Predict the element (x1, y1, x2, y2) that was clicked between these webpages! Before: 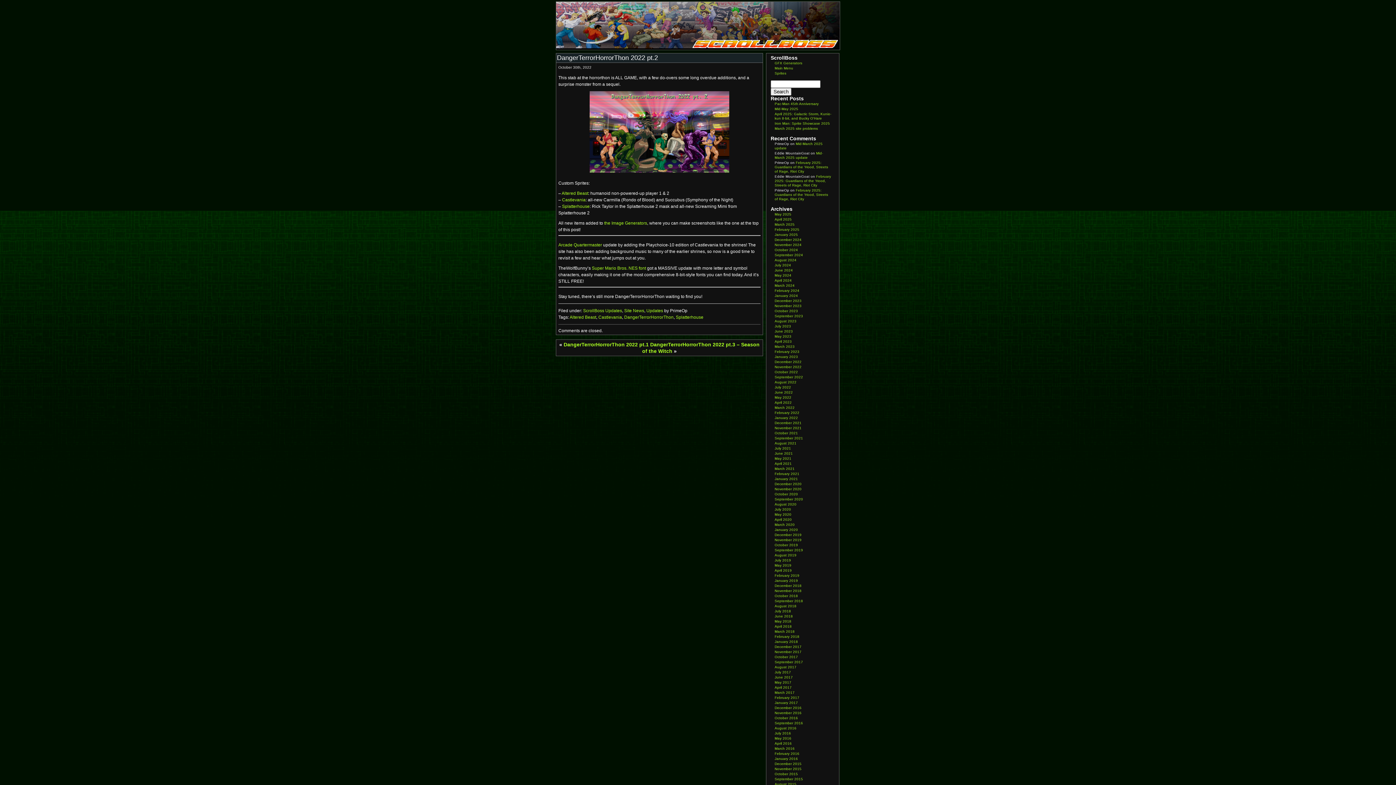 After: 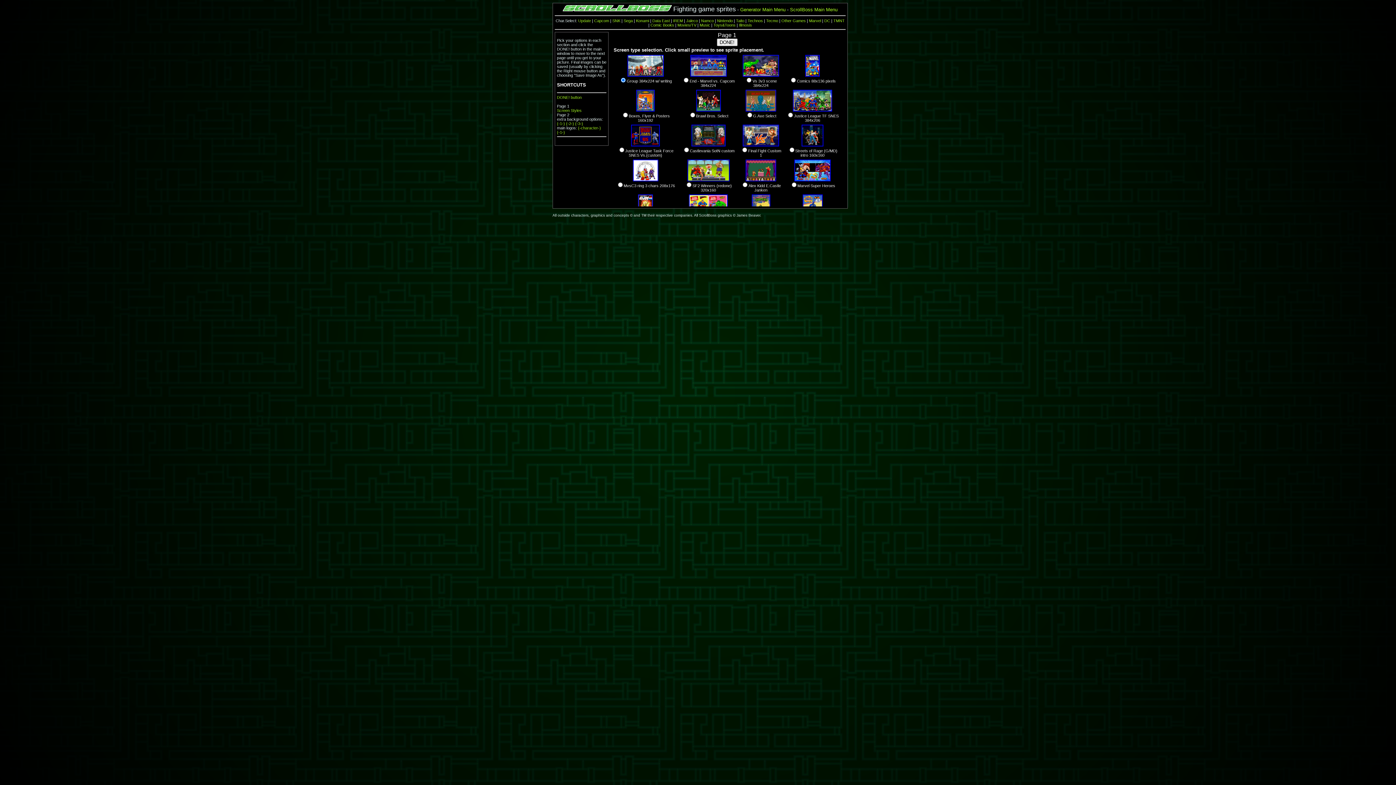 Action: label: the Image Generators bbox: (604, 220, 647, 225)